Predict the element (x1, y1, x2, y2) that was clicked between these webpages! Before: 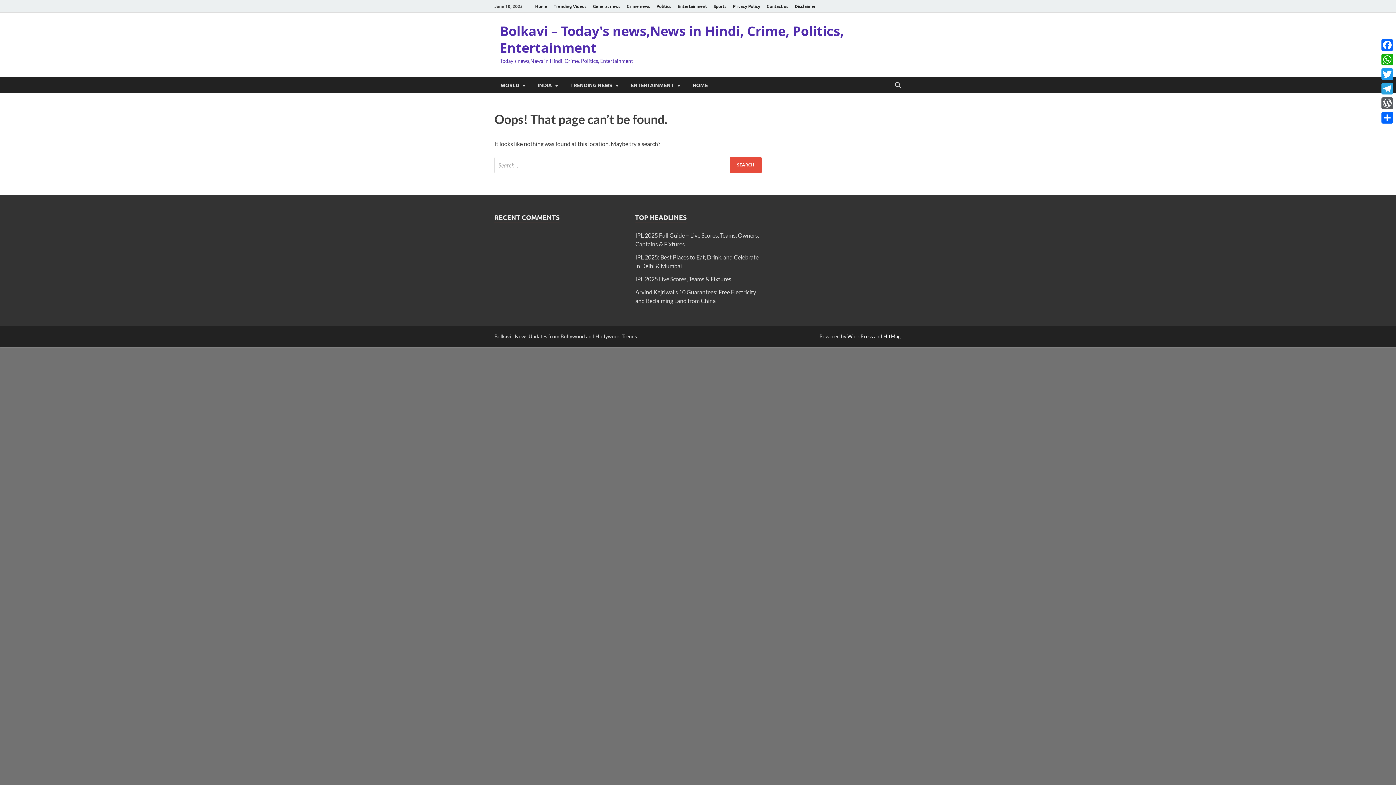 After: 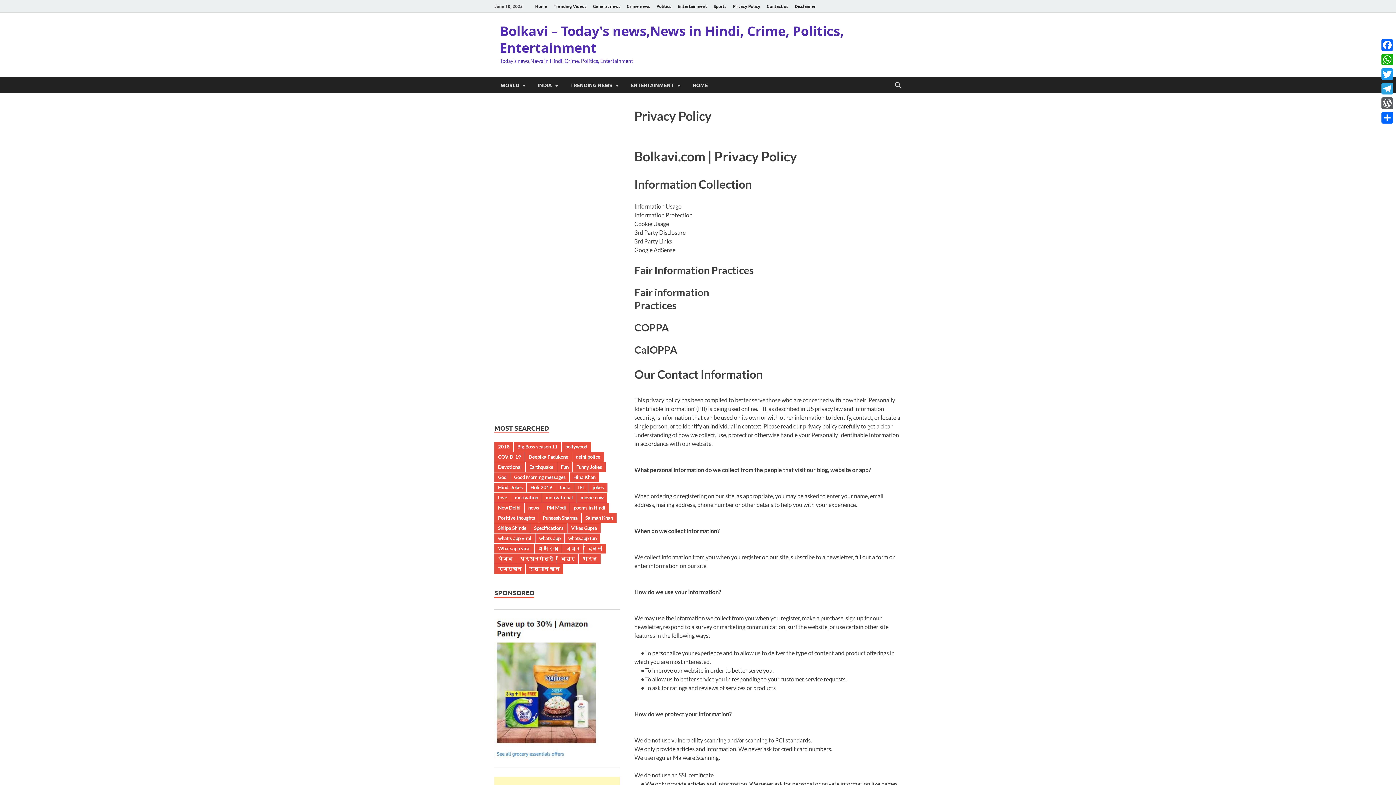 Action: label: Privacy Policy bbox: (729, 0, 763, 12)